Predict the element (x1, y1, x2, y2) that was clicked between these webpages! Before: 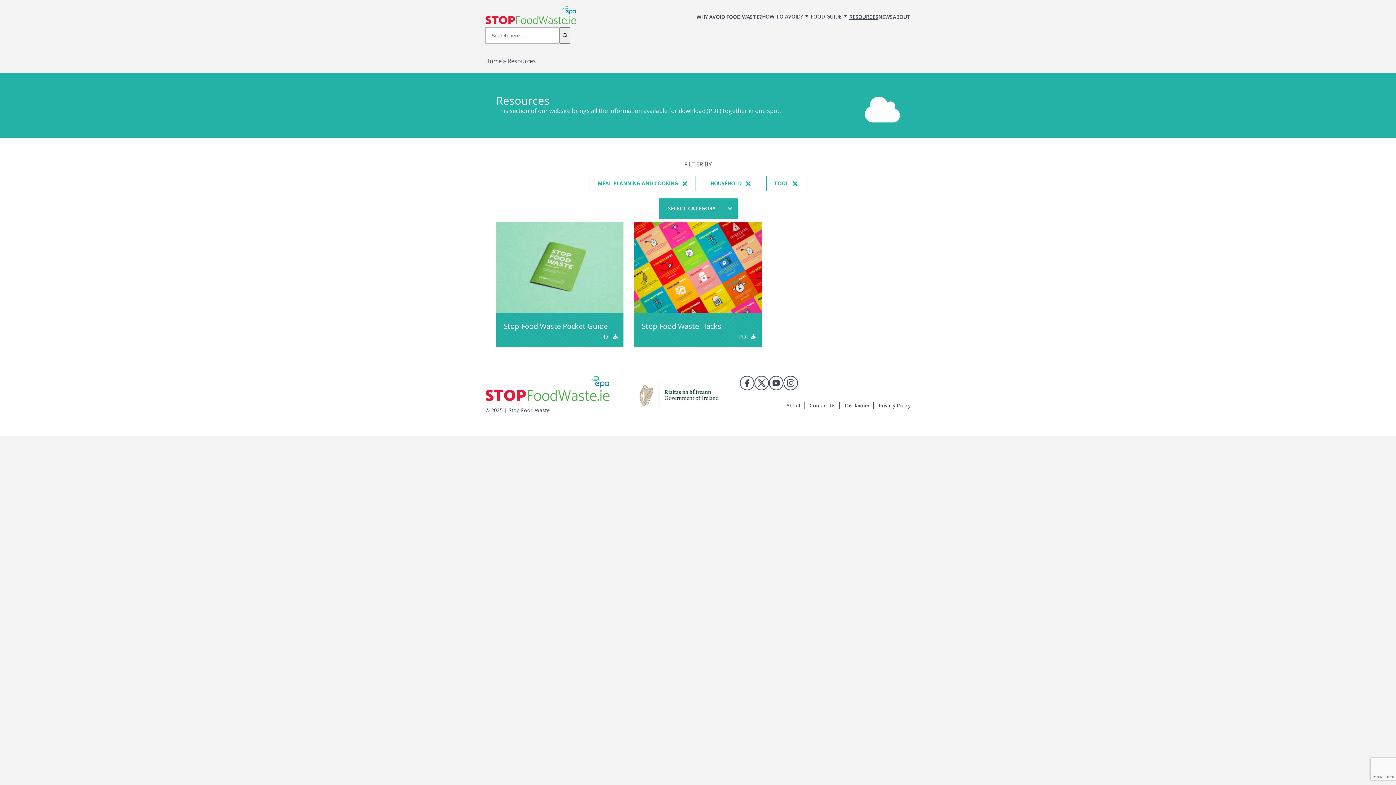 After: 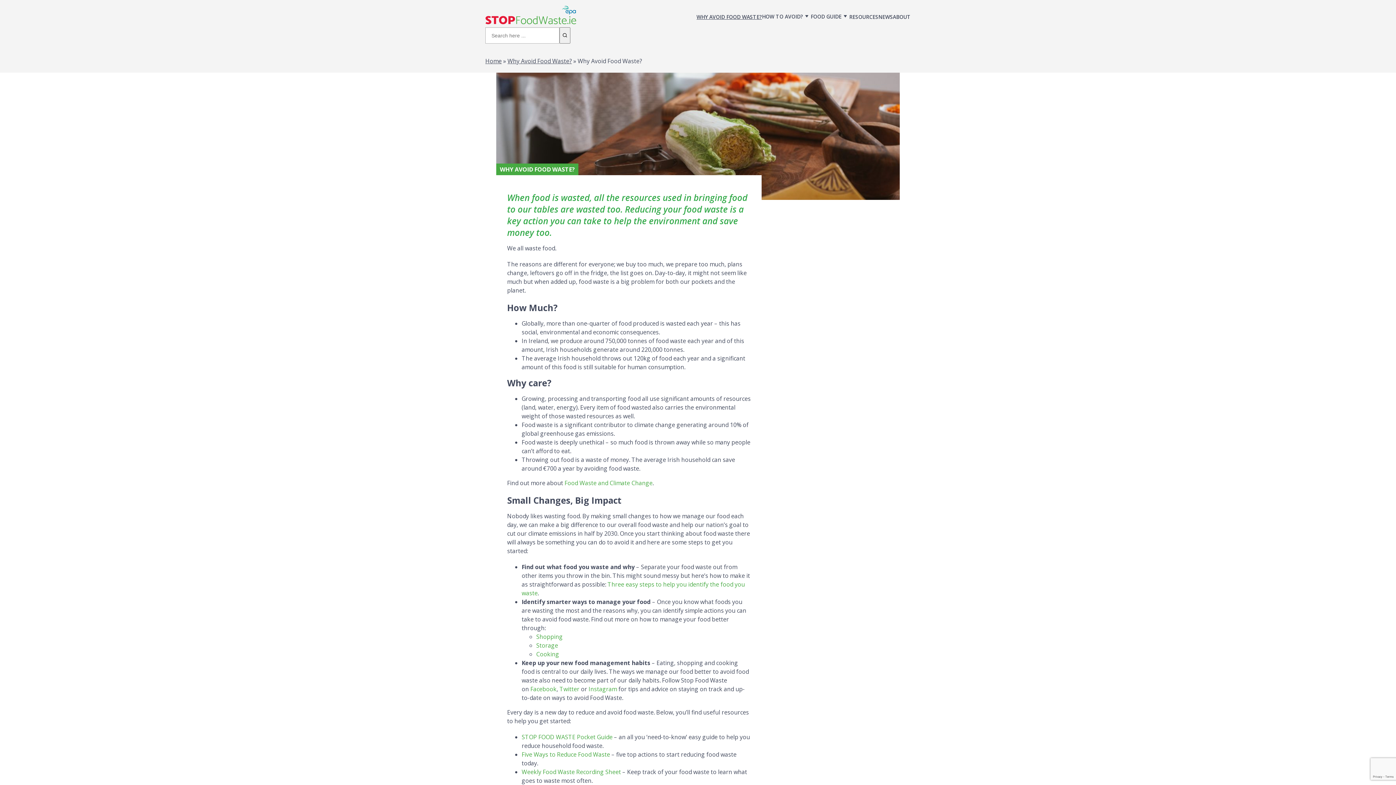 Action: label: WHY AVOID FOOD WASTE? bbox: (696, 13, 762, 20)